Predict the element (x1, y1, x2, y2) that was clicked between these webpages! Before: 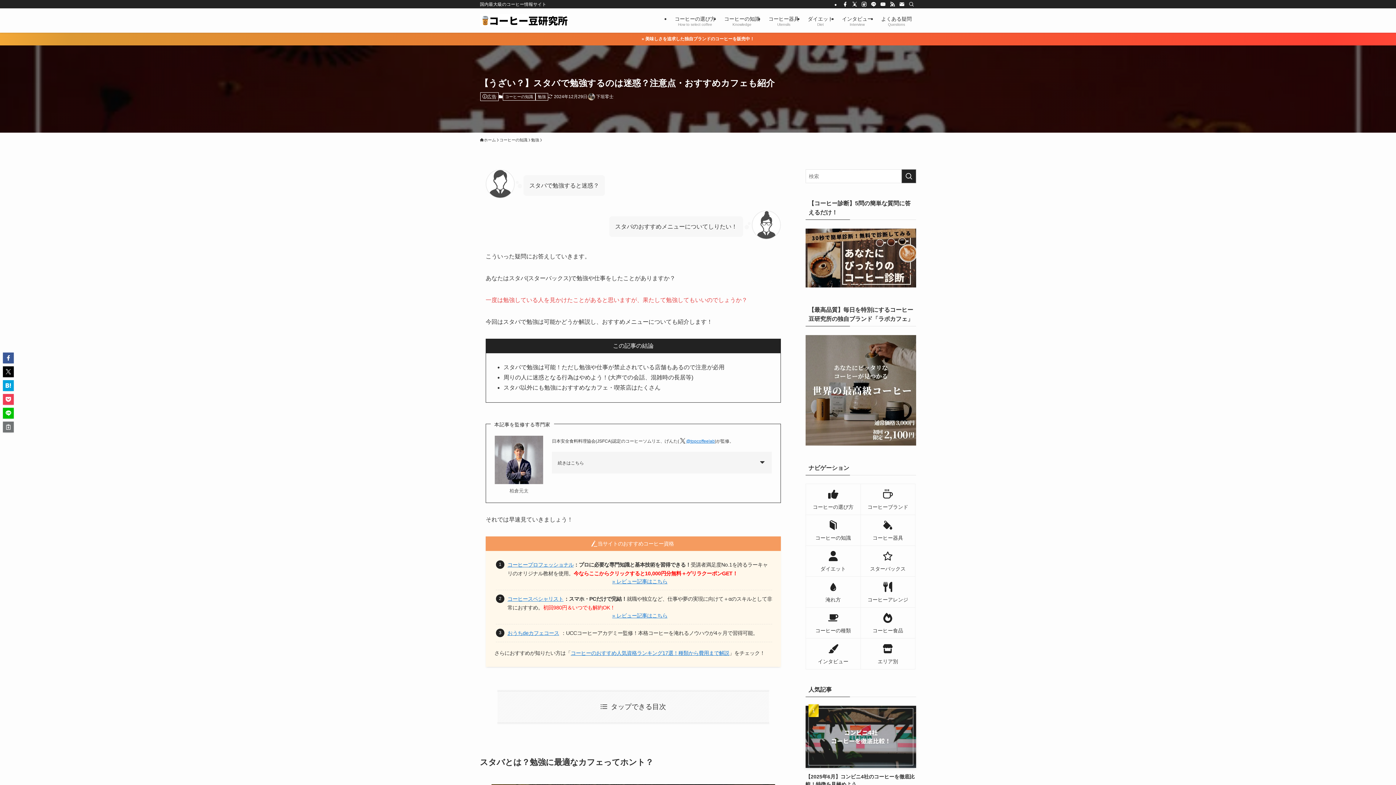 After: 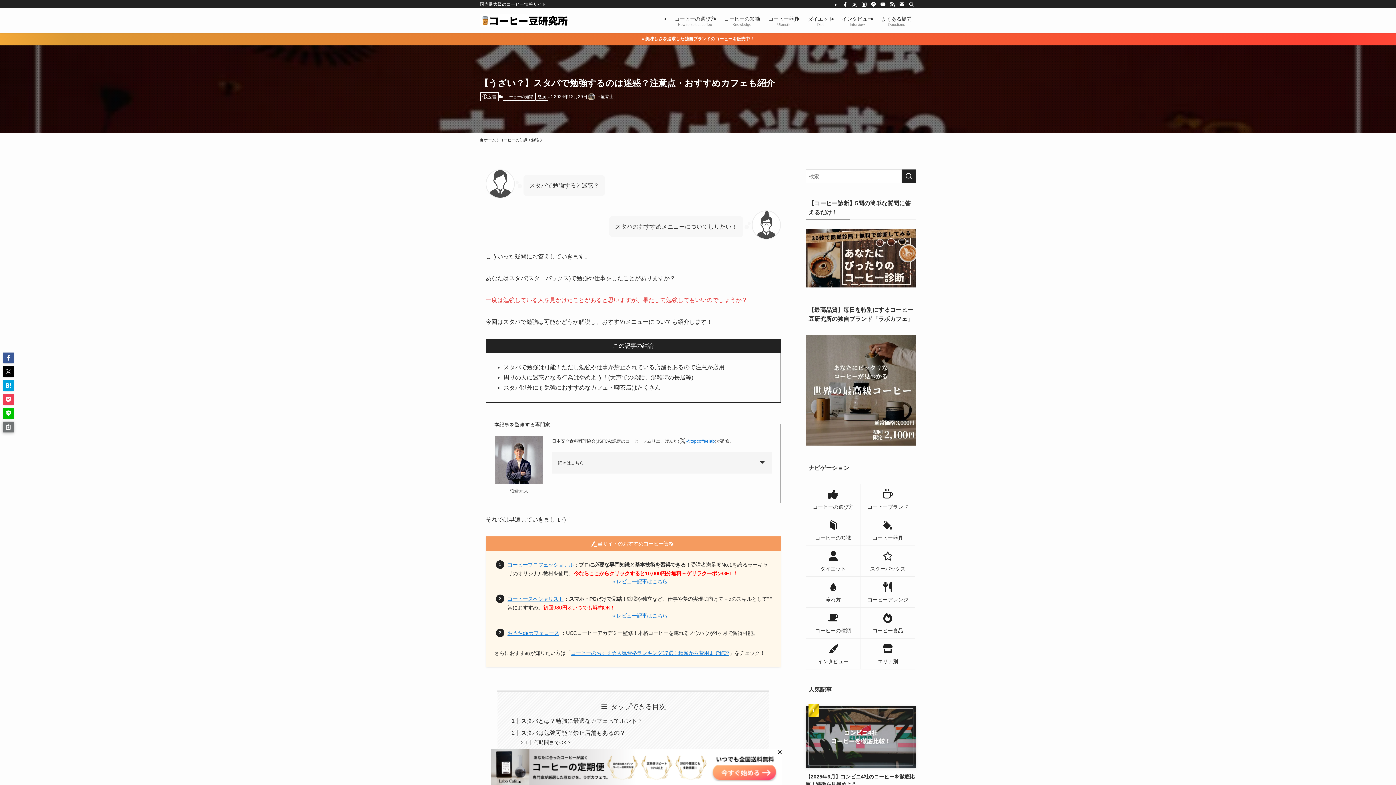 Action: bbox: (2, 421, 13, 432)